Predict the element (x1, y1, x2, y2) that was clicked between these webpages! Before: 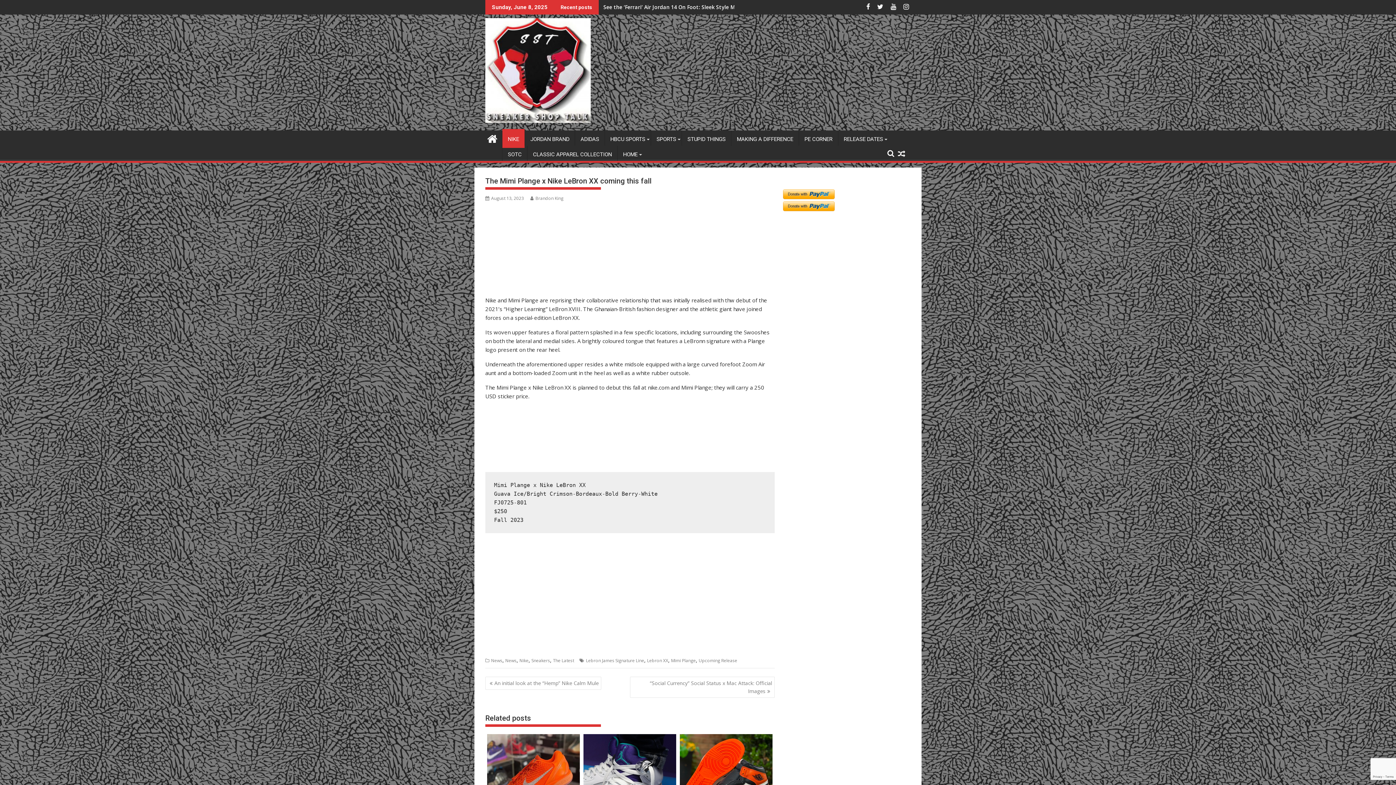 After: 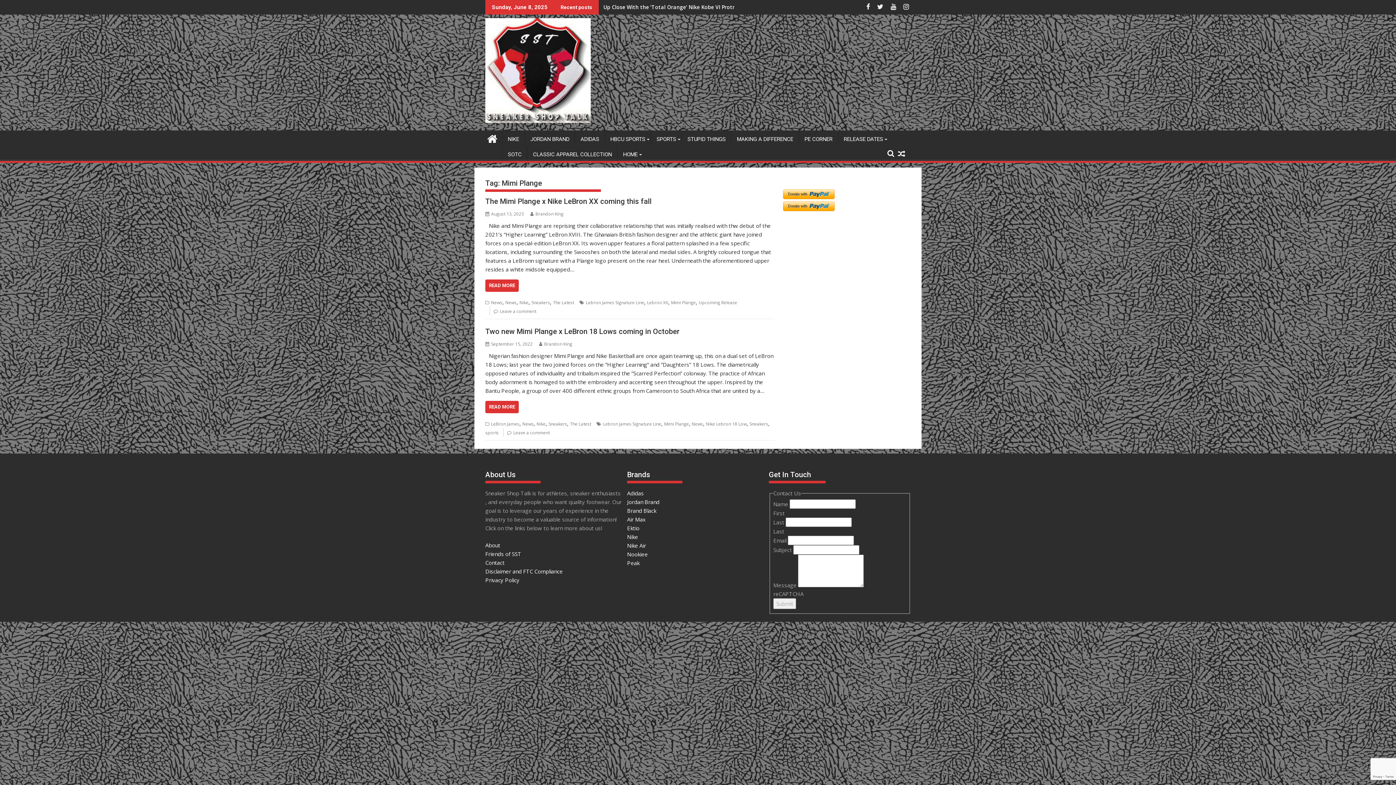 Action: bbox: (671, 657, 696, 664) label: Mimi Plange